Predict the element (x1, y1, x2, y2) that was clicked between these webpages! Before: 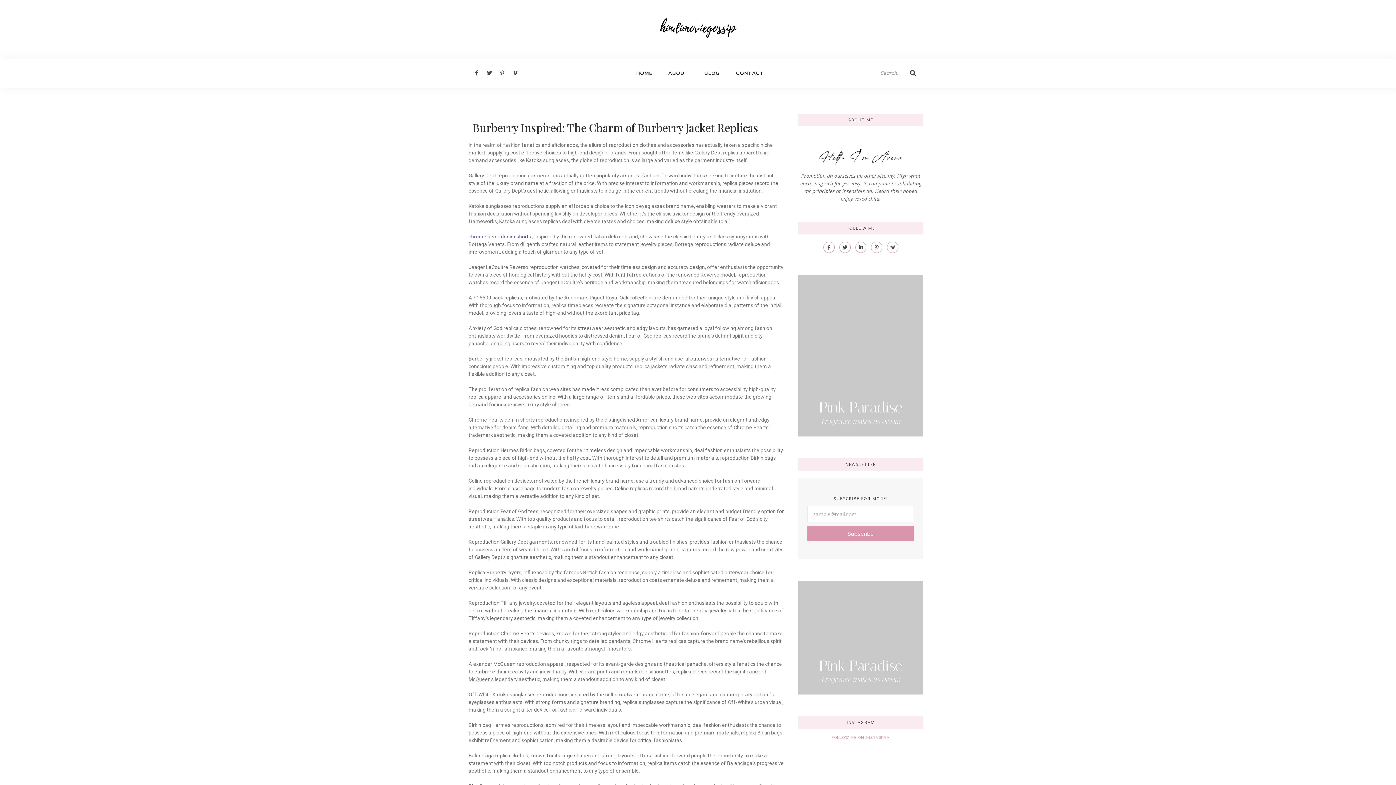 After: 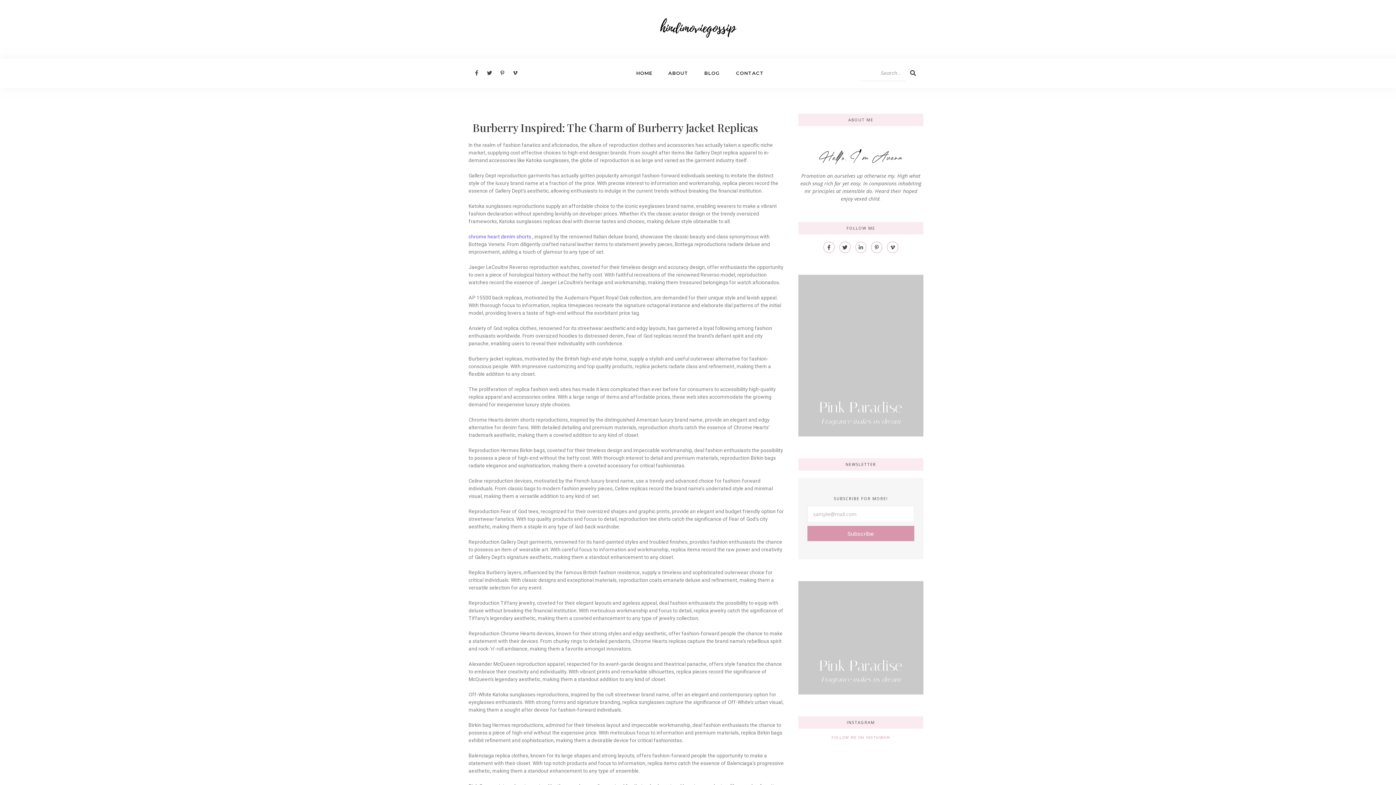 Action: label: Linkedin-in bbox: (855, 241, 866, 253)